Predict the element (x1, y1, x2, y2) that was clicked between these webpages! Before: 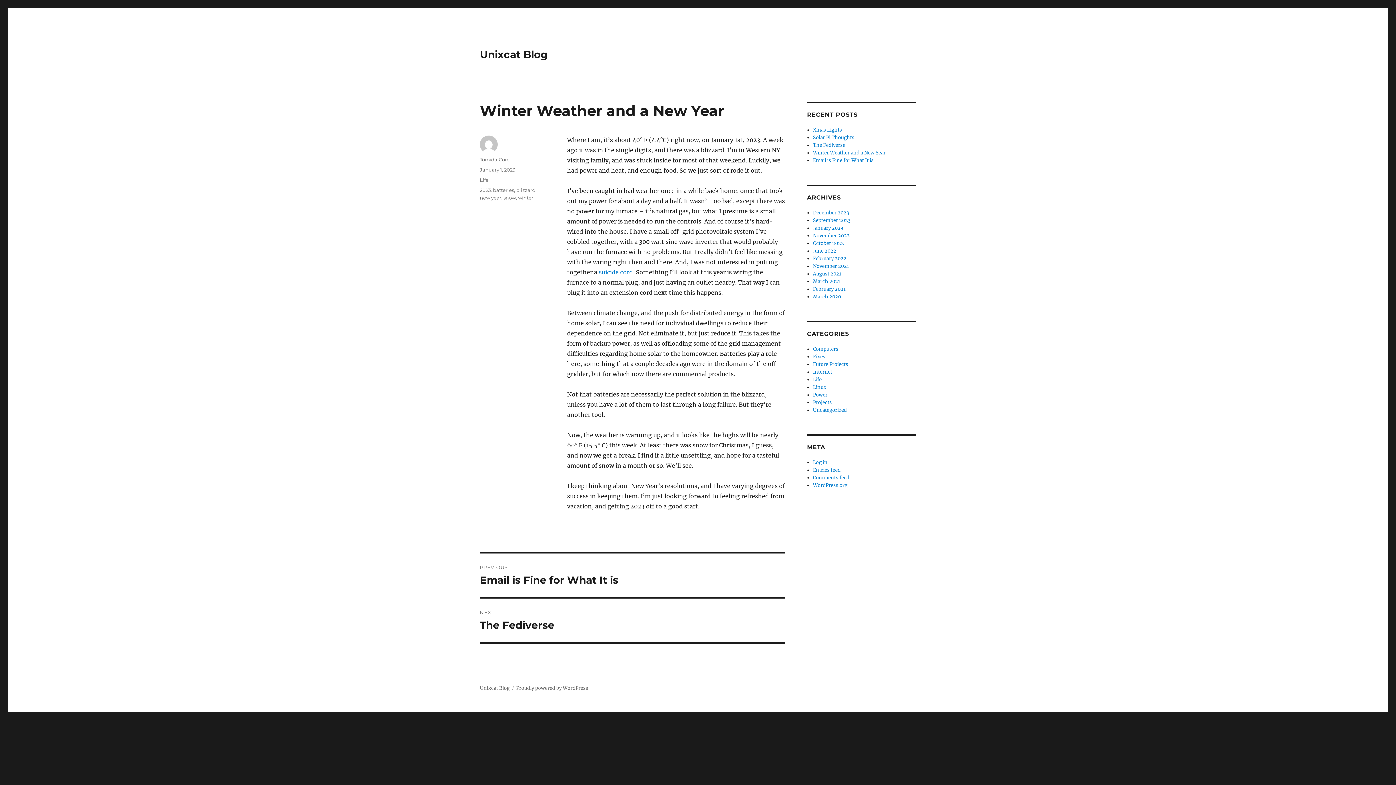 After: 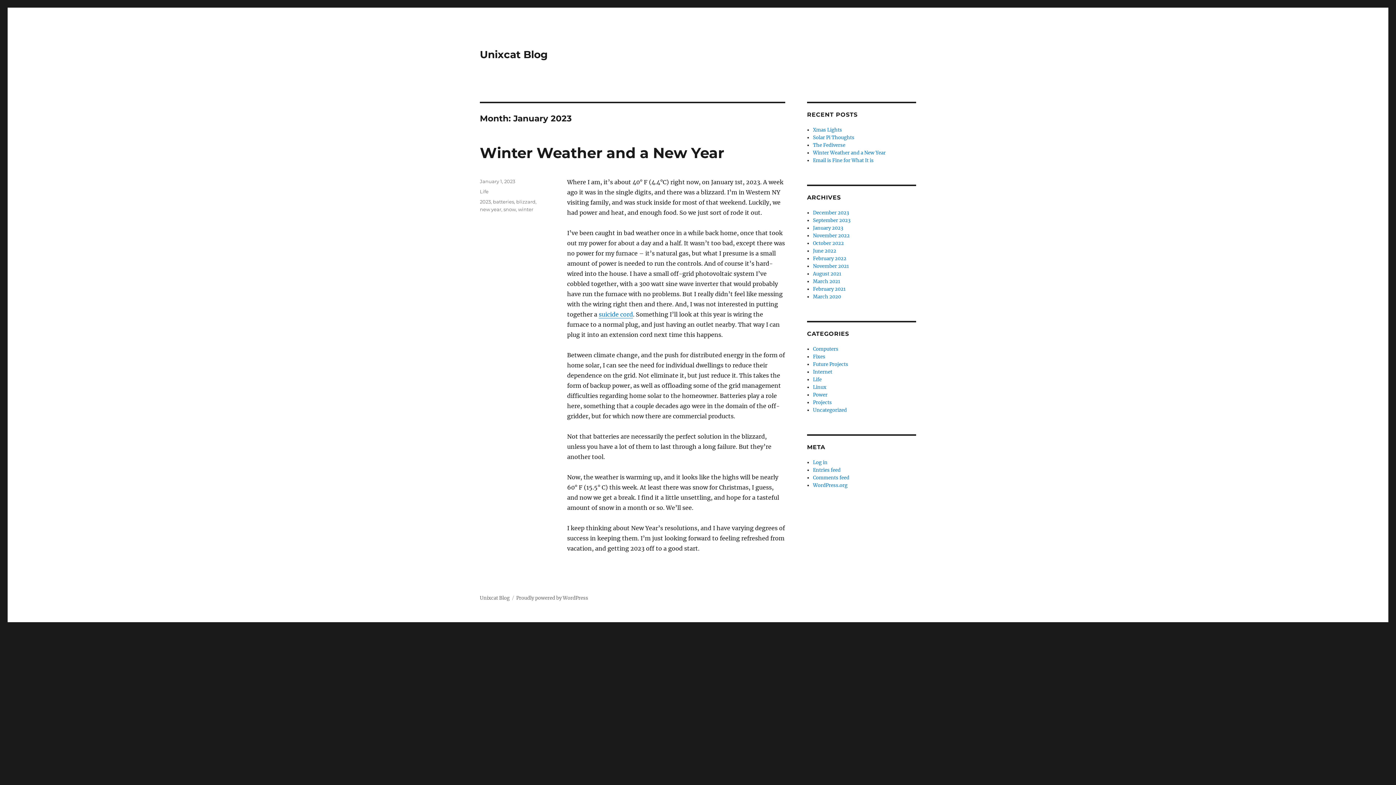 Action: bbox: (813, 225, 843, 231) label: January 2023